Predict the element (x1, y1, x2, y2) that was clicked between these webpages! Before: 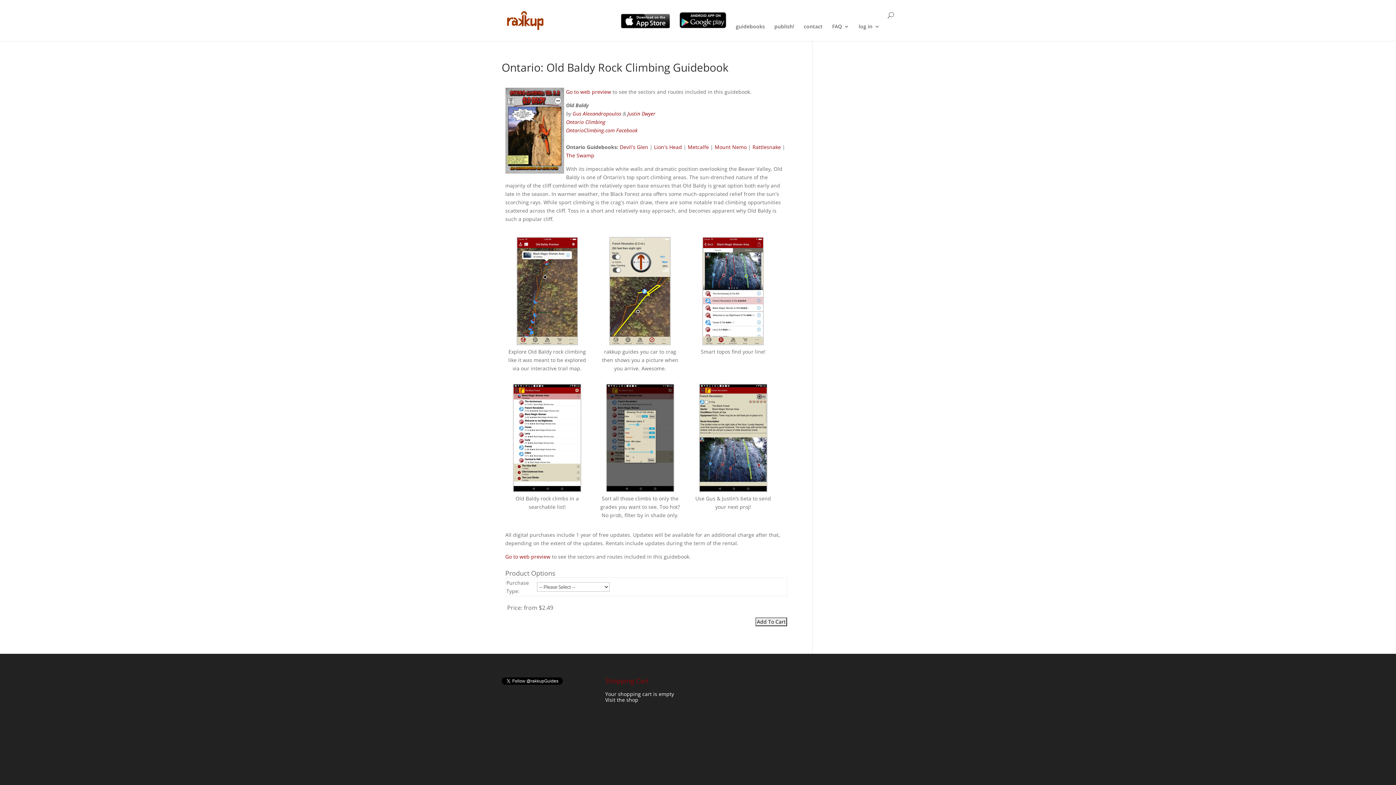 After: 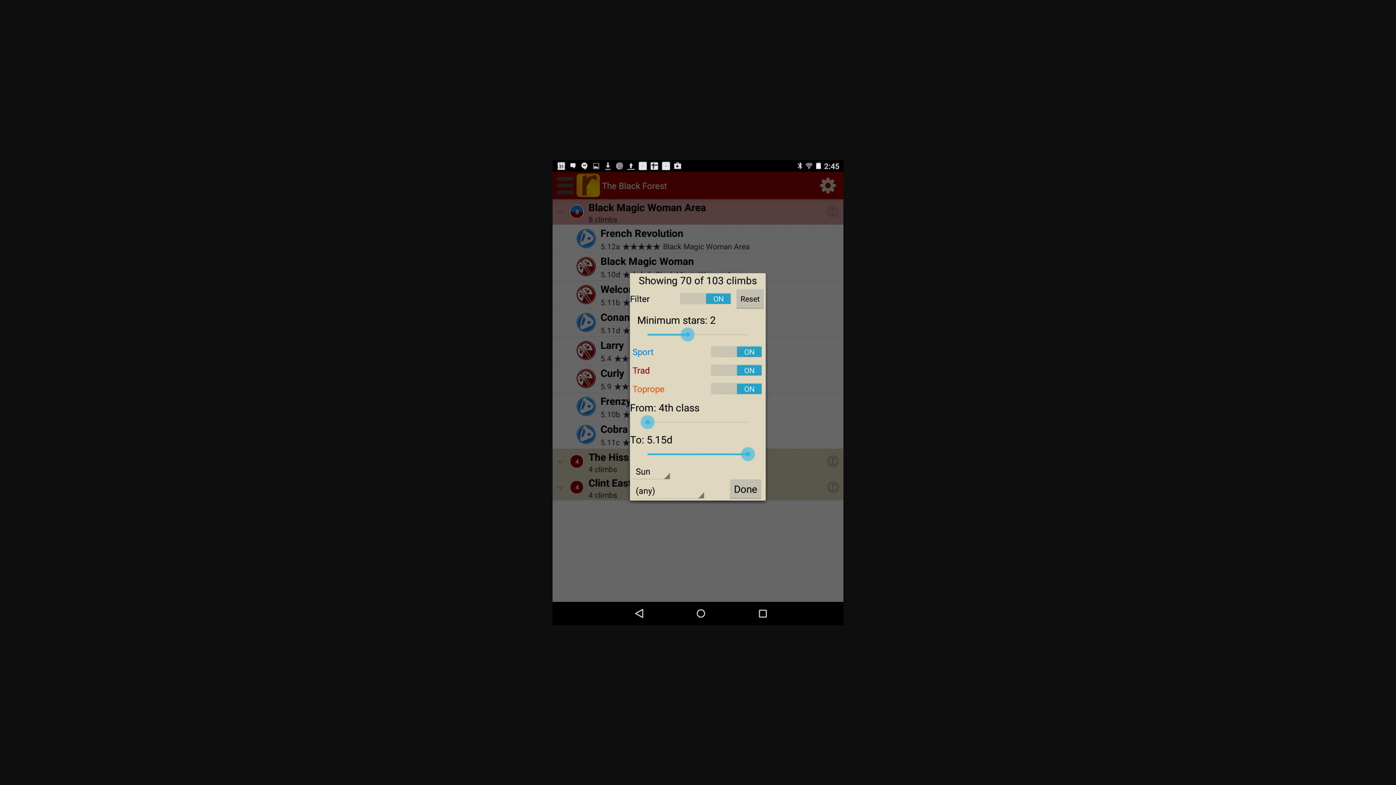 Action: bbox: (598, 383, 682, 494)